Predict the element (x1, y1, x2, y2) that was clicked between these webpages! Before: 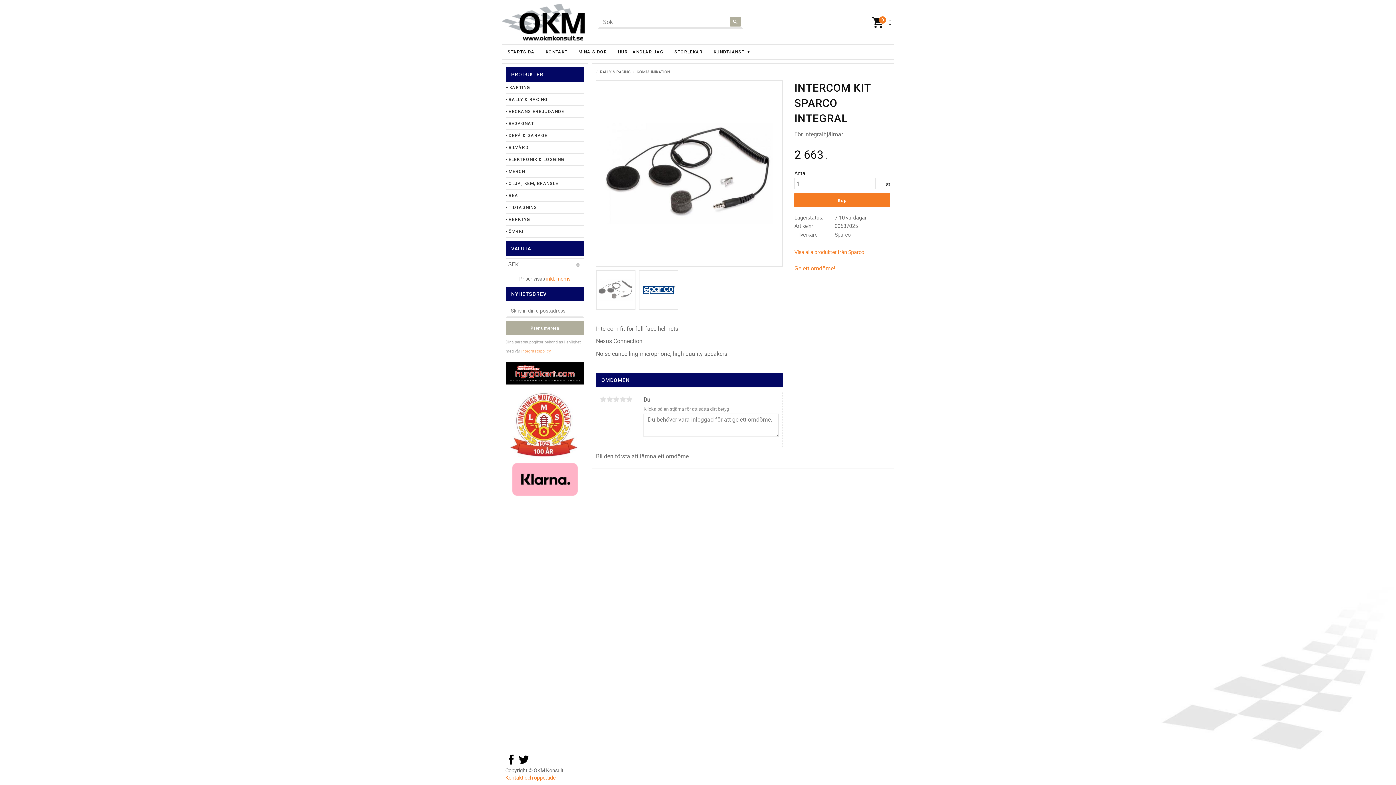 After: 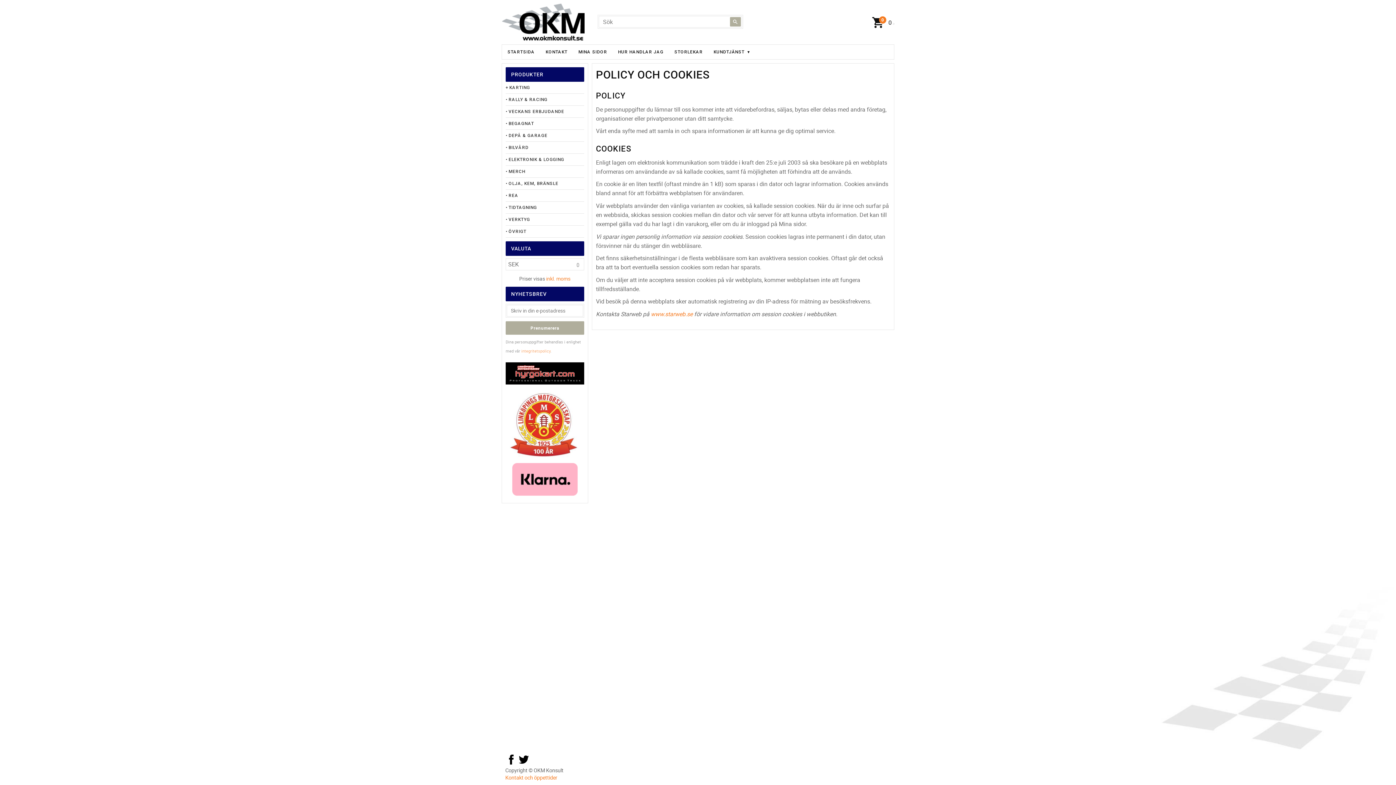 Action: label: integritetspolicy bbox: (521, 348, 550, 353)